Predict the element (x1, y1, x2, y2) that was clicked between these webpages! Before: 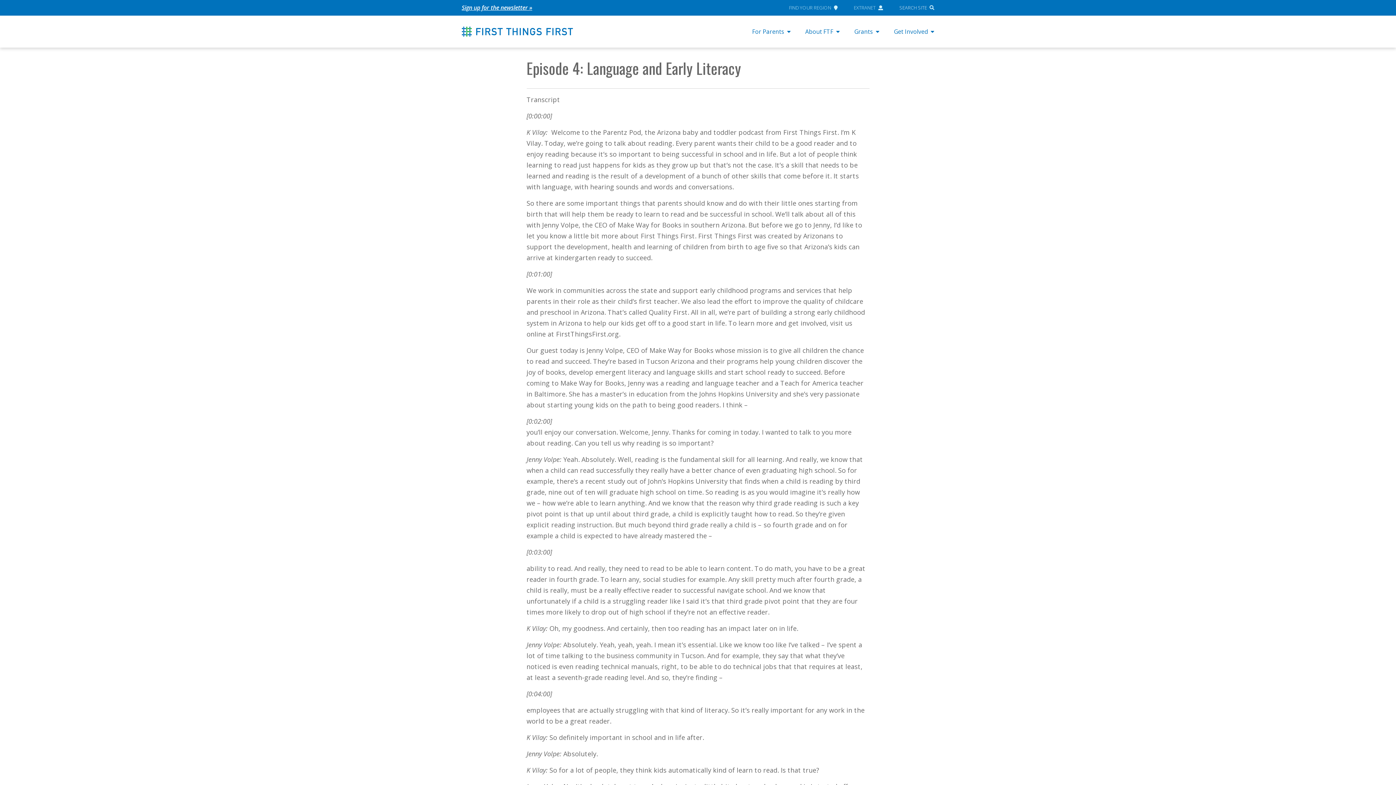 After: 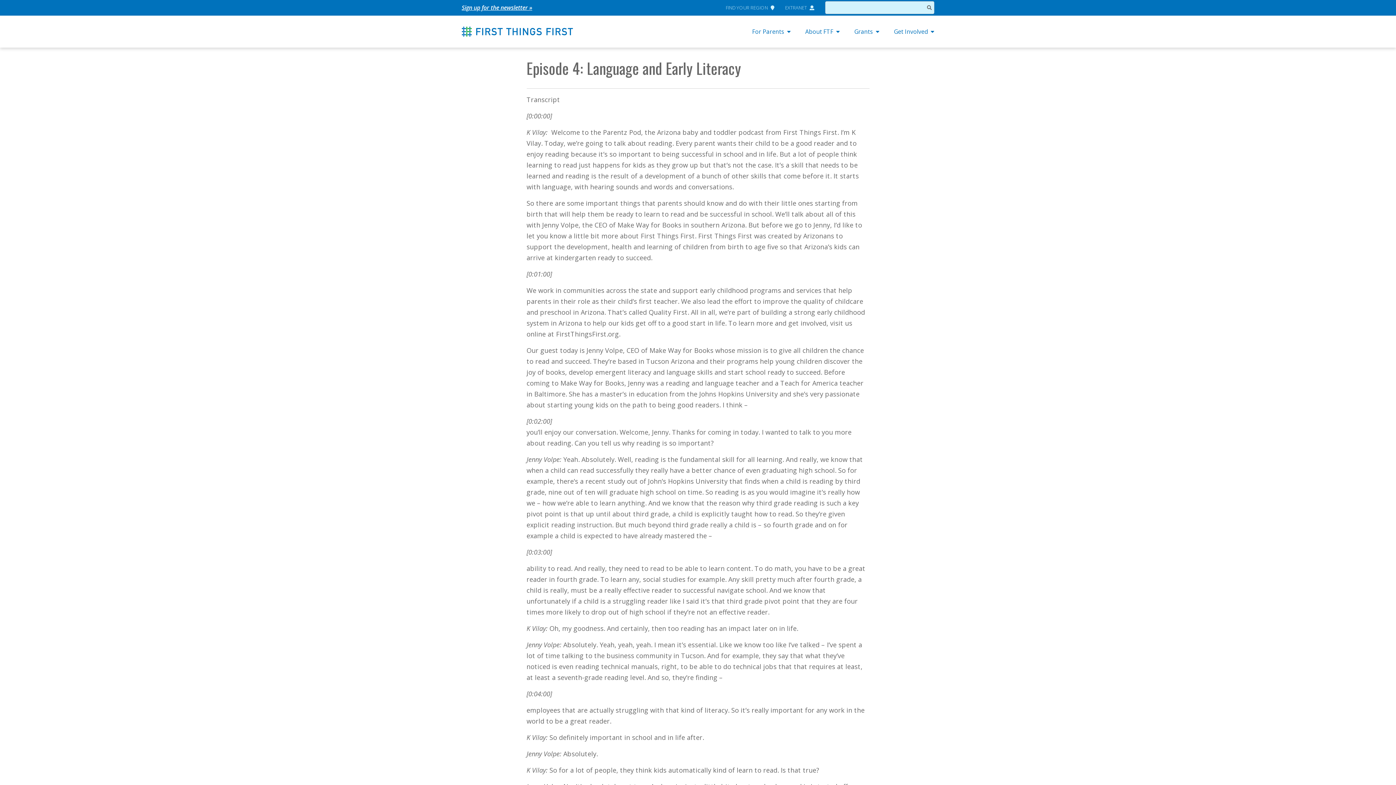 Action: label: SEARCH SITE bbox: (899, 4, 934, 10)